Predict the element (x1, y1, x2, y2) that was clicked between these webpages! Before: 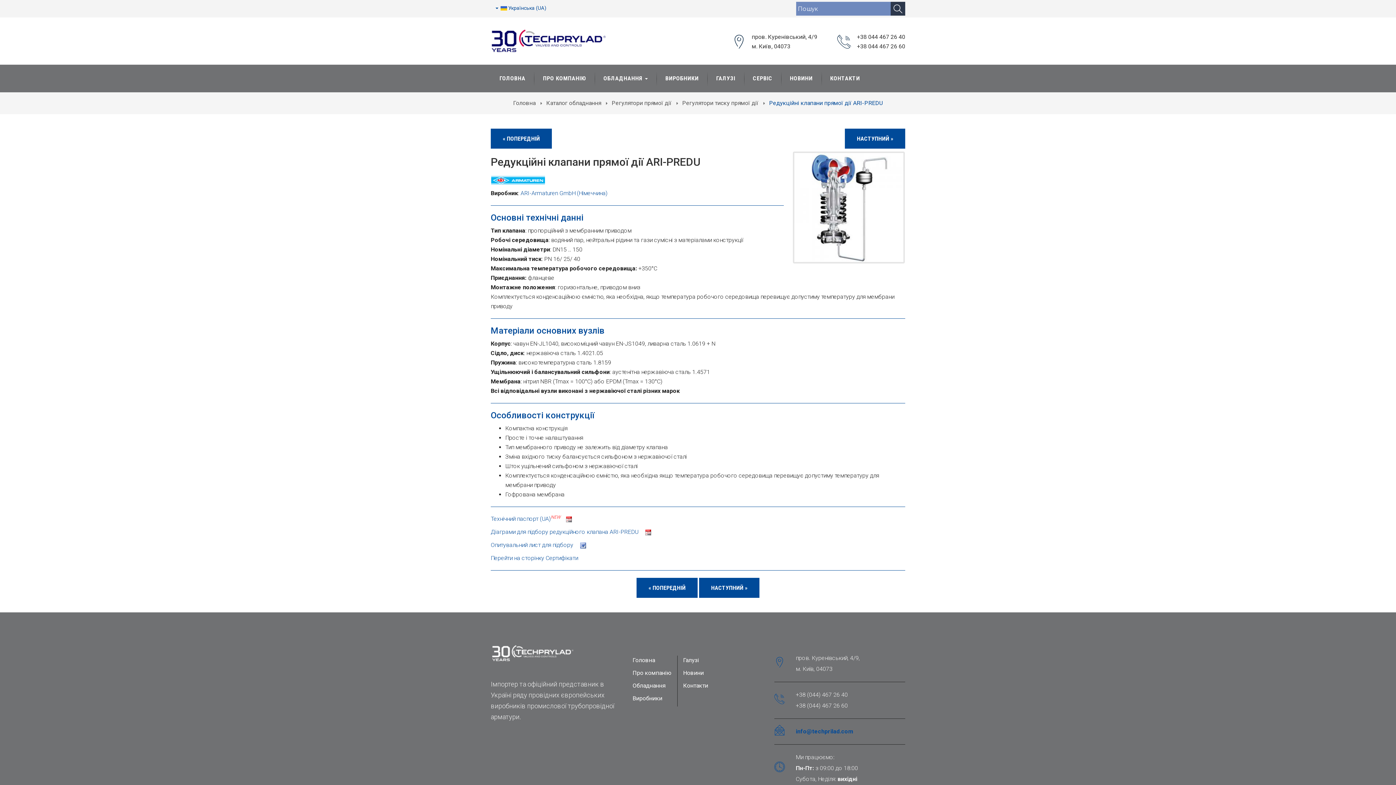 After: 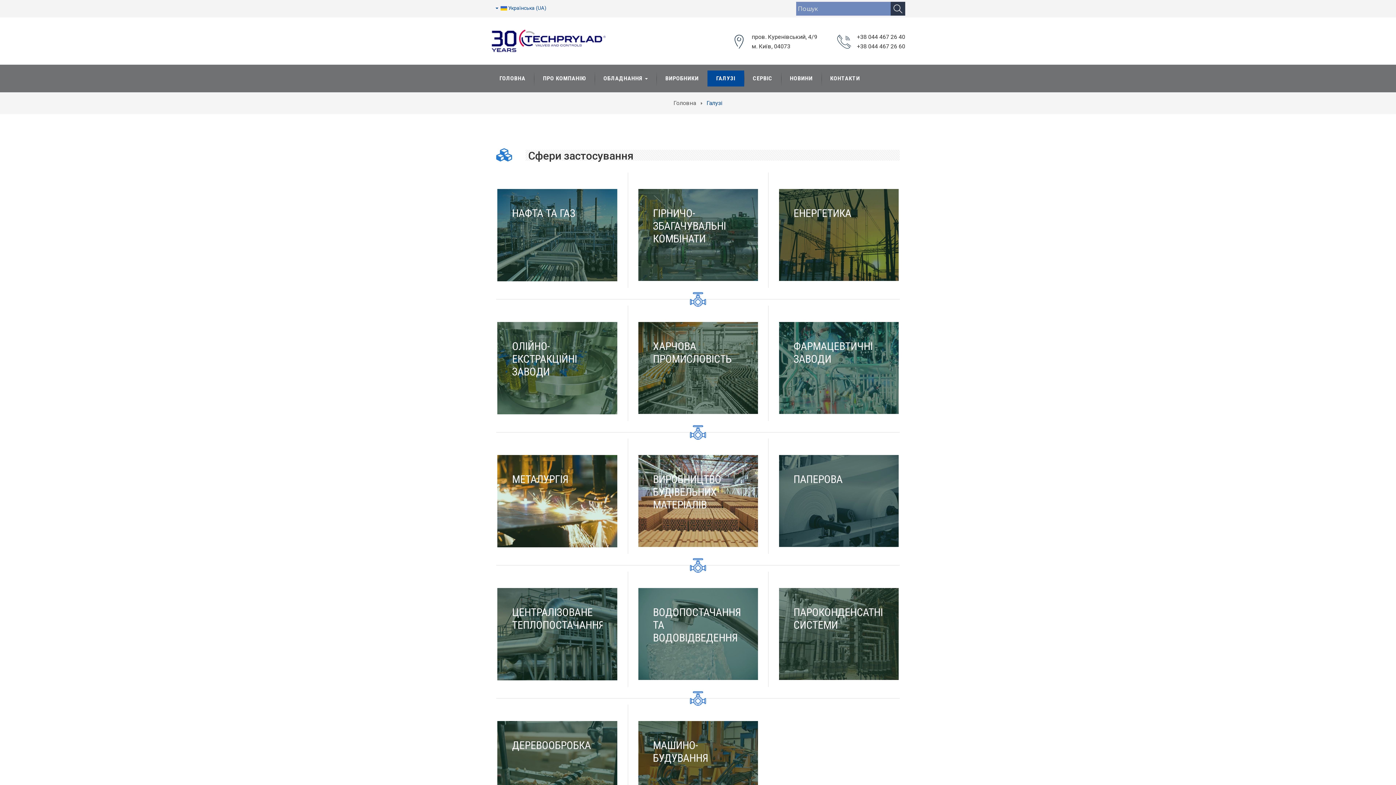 Action: label: ГАЛУЗІ bbox: (707, 70, 744, 86)